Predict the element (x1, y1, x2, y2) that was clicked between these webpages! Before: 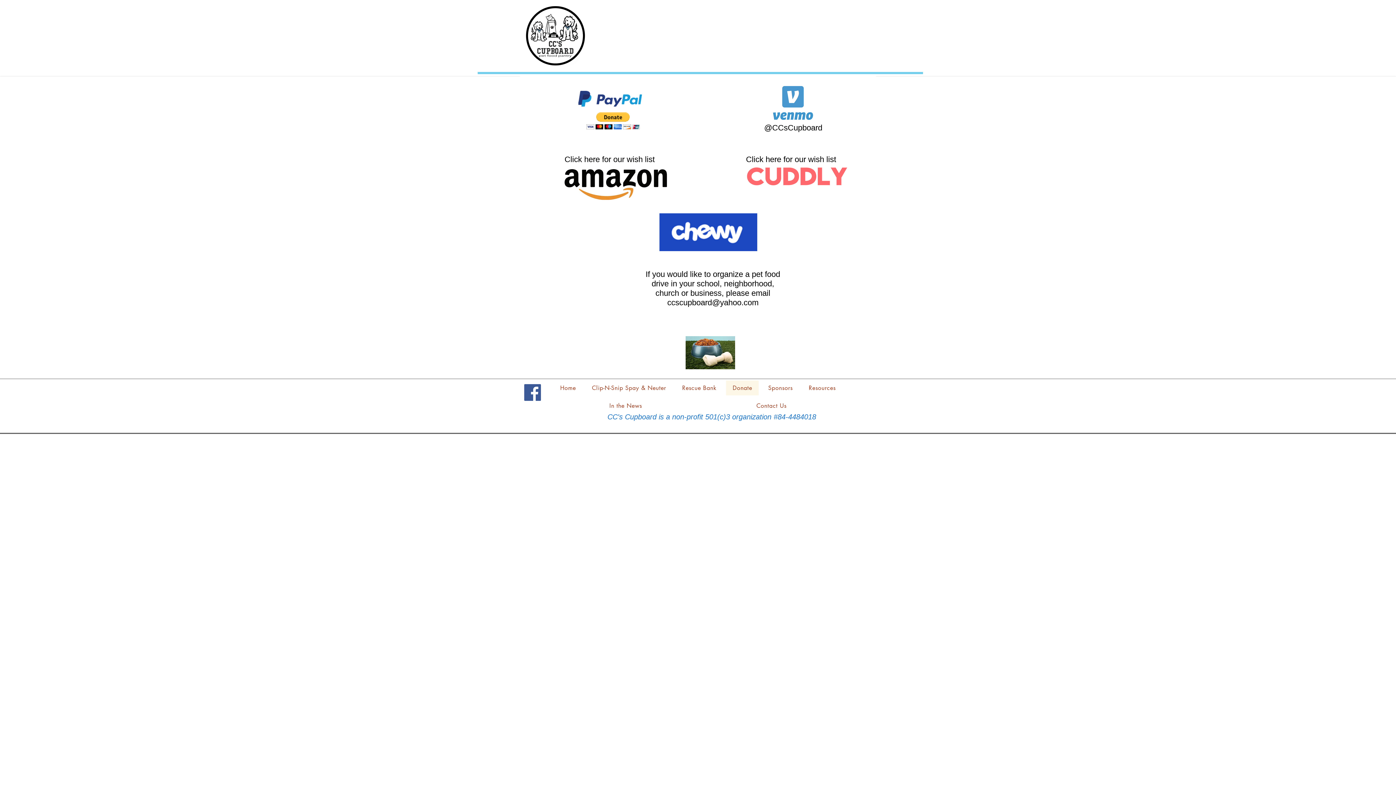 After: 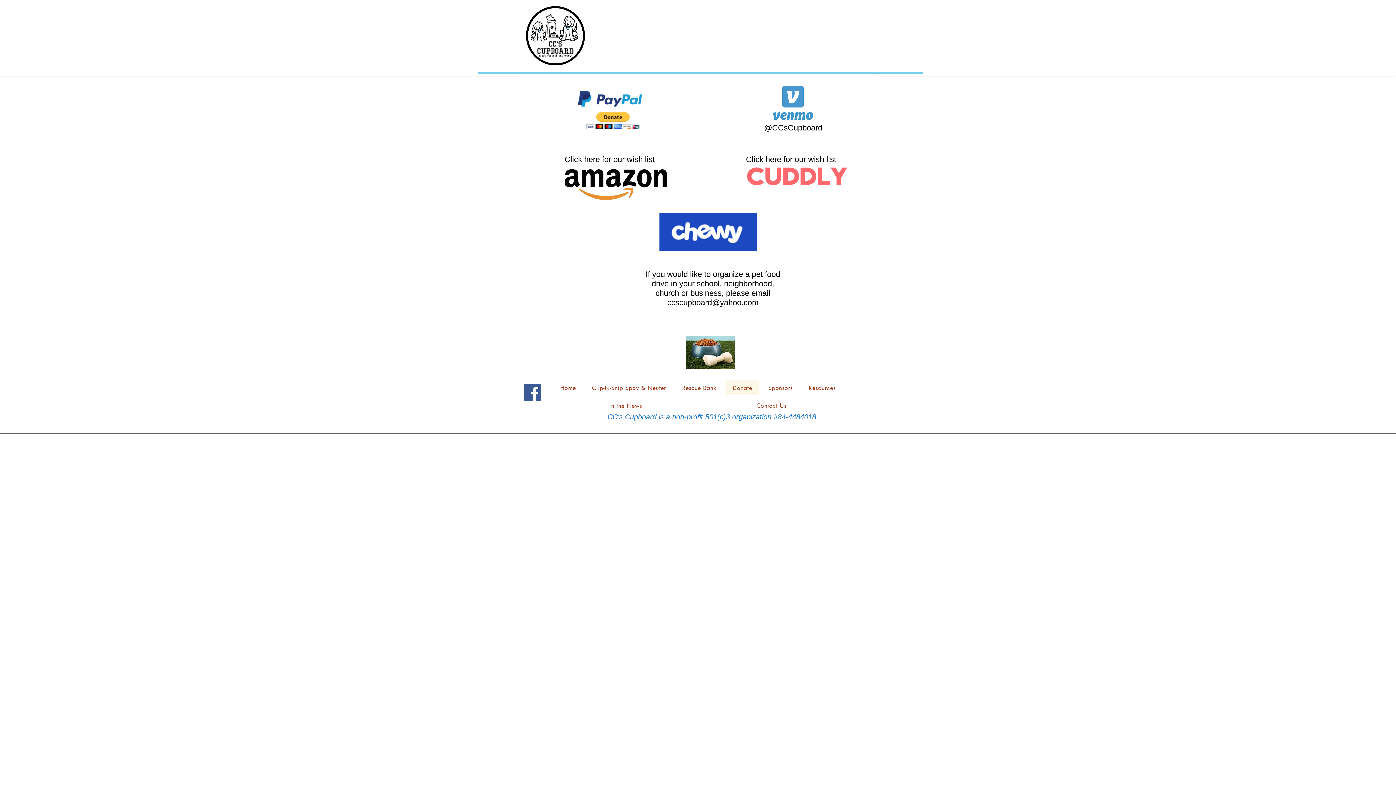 Action: label: Donate bbox: (760, 28, 792, 43)